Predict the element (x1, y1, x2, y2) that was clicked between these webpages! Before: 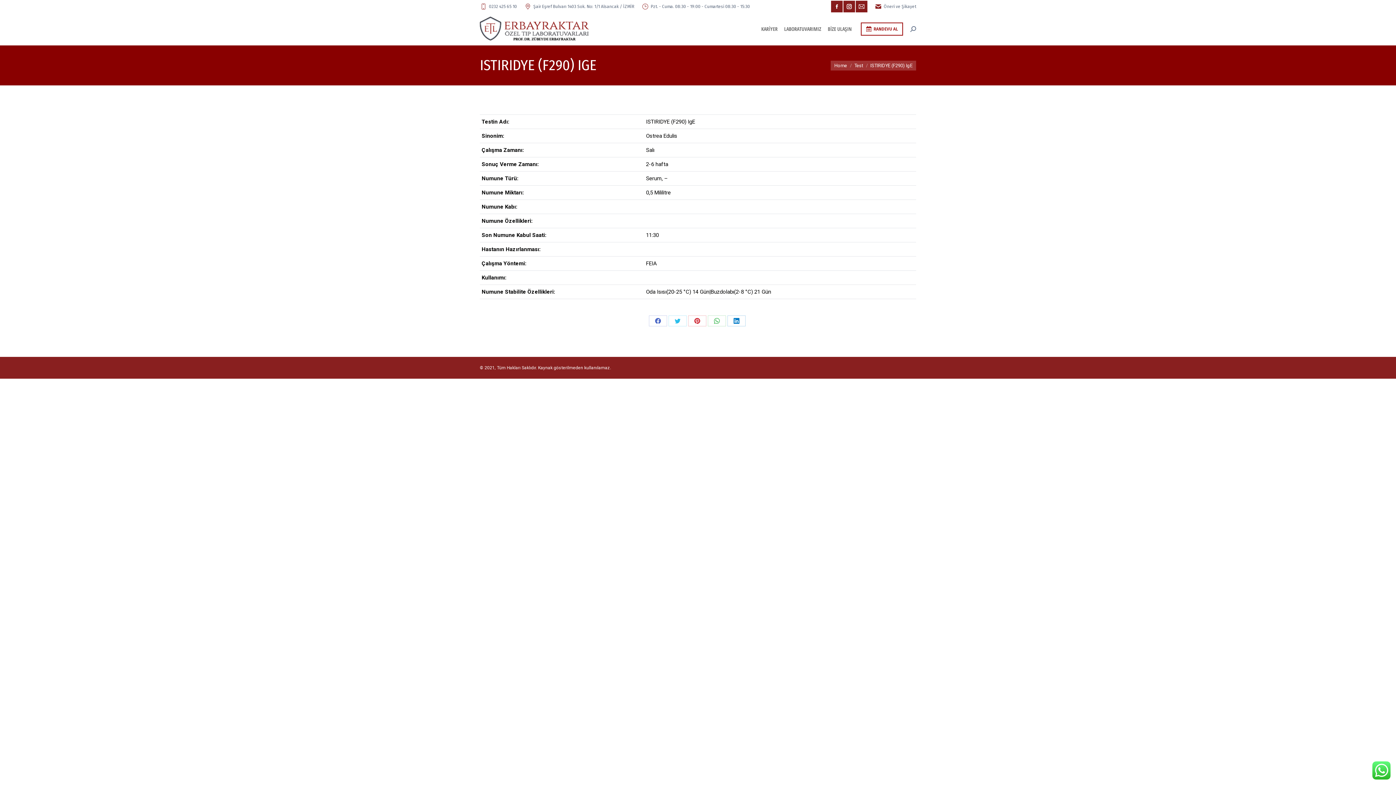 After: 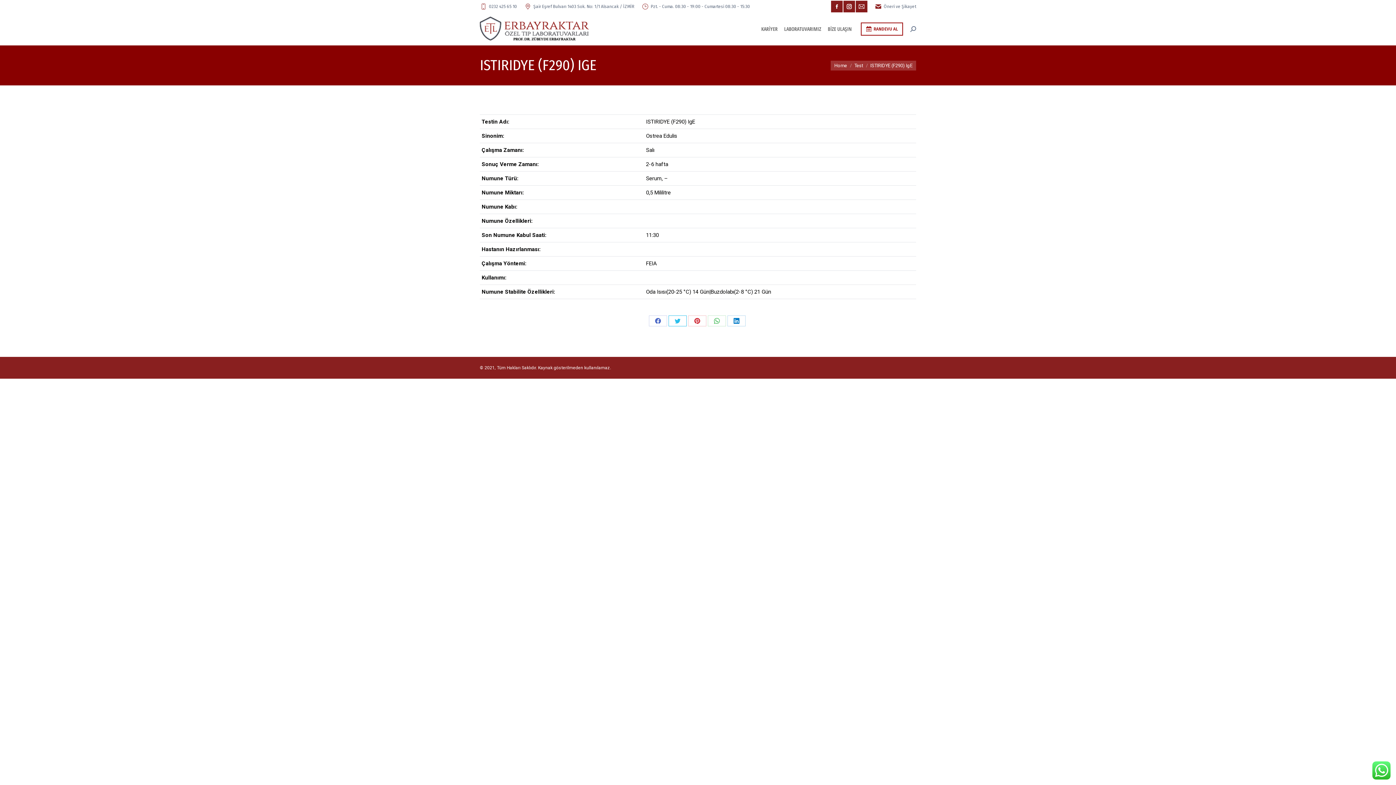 Action: bbox: (668, 315, 686, 326) label: Share on Twitter